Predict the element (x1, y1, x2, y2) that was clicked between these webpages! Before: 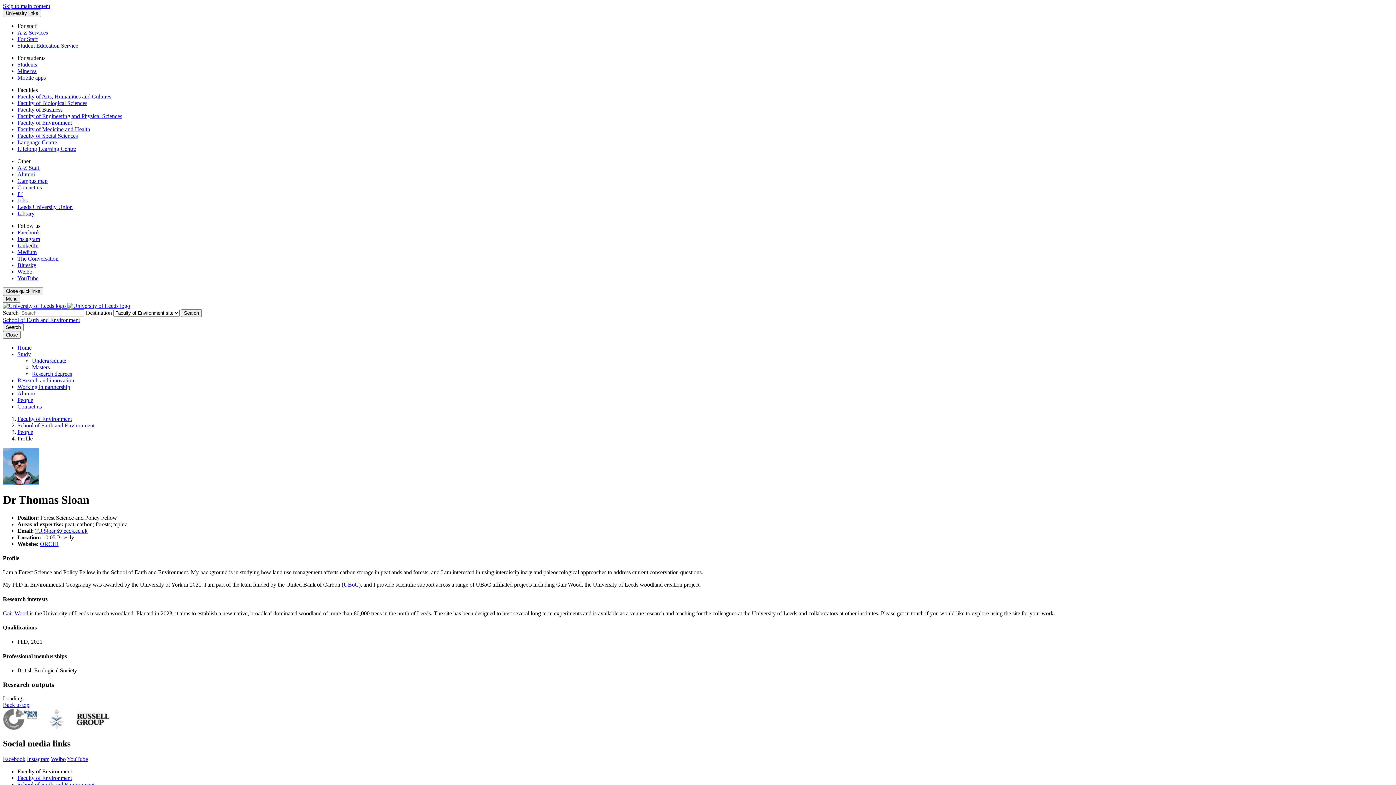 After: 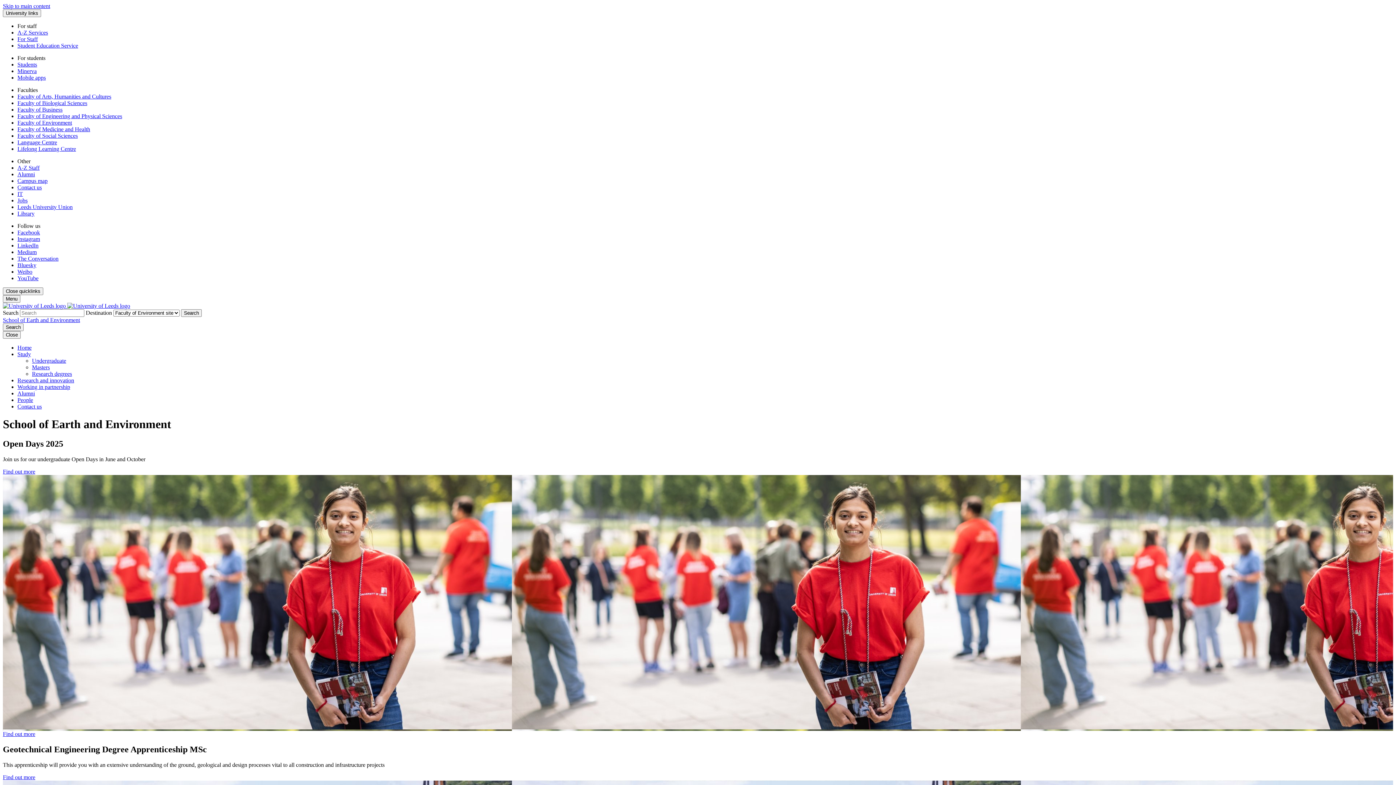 Action: label: School of Earth and Environment bbox: (17, 781, 94, 788)